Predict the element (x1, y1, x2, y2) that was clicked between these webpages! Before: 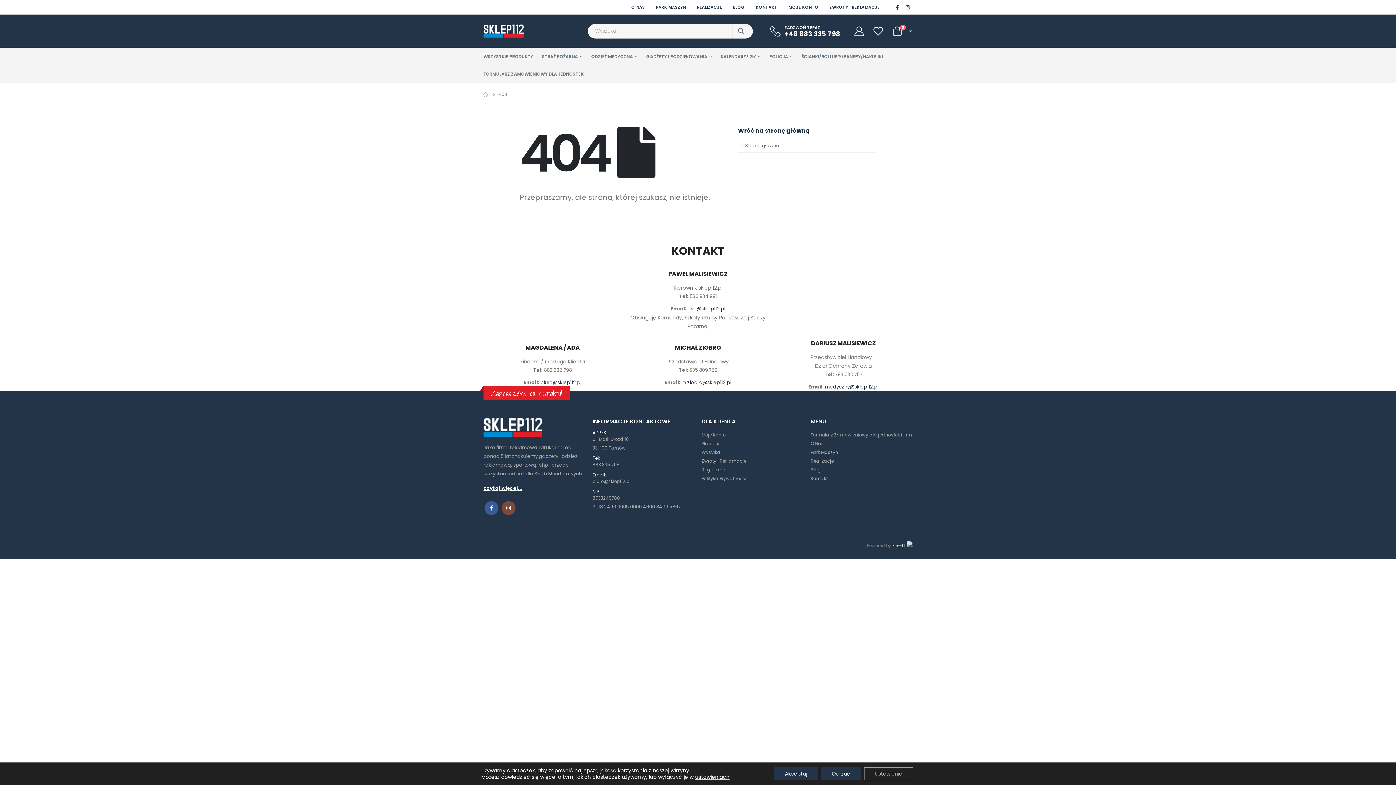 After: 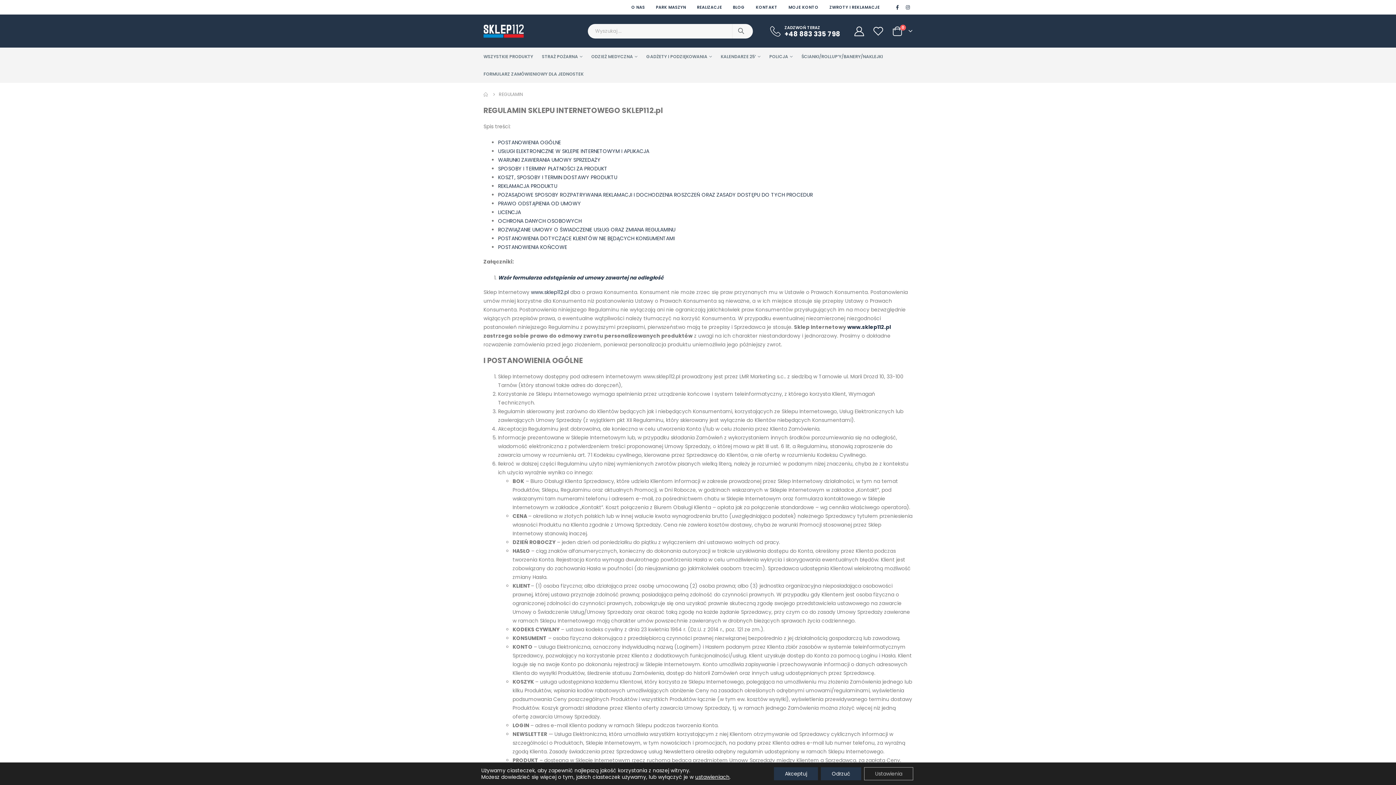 Action: label: Regulamin bbox: (701, 466, 726, 473)